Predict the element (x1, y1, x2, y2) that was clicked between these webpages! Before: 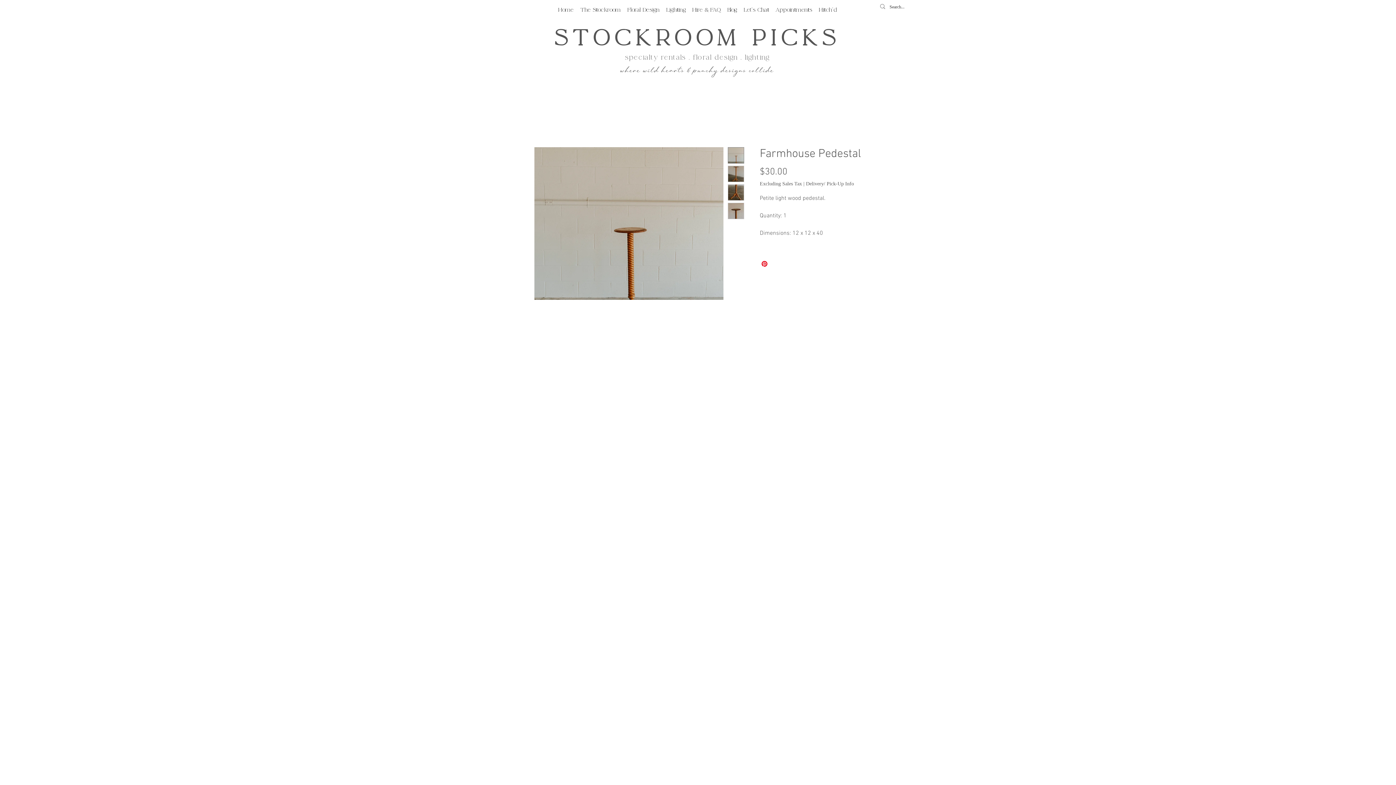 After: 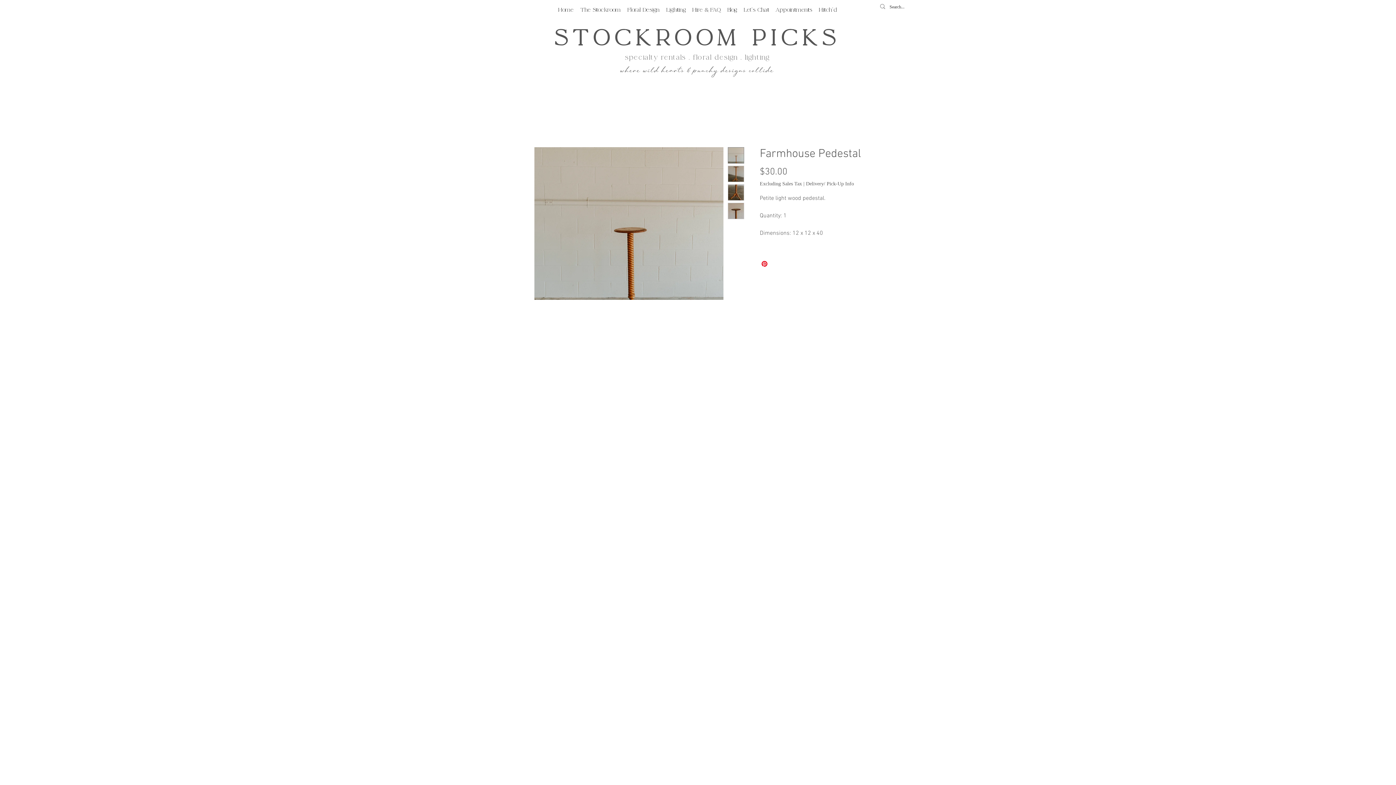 Action: bbox: (728, 147, 744, 163)